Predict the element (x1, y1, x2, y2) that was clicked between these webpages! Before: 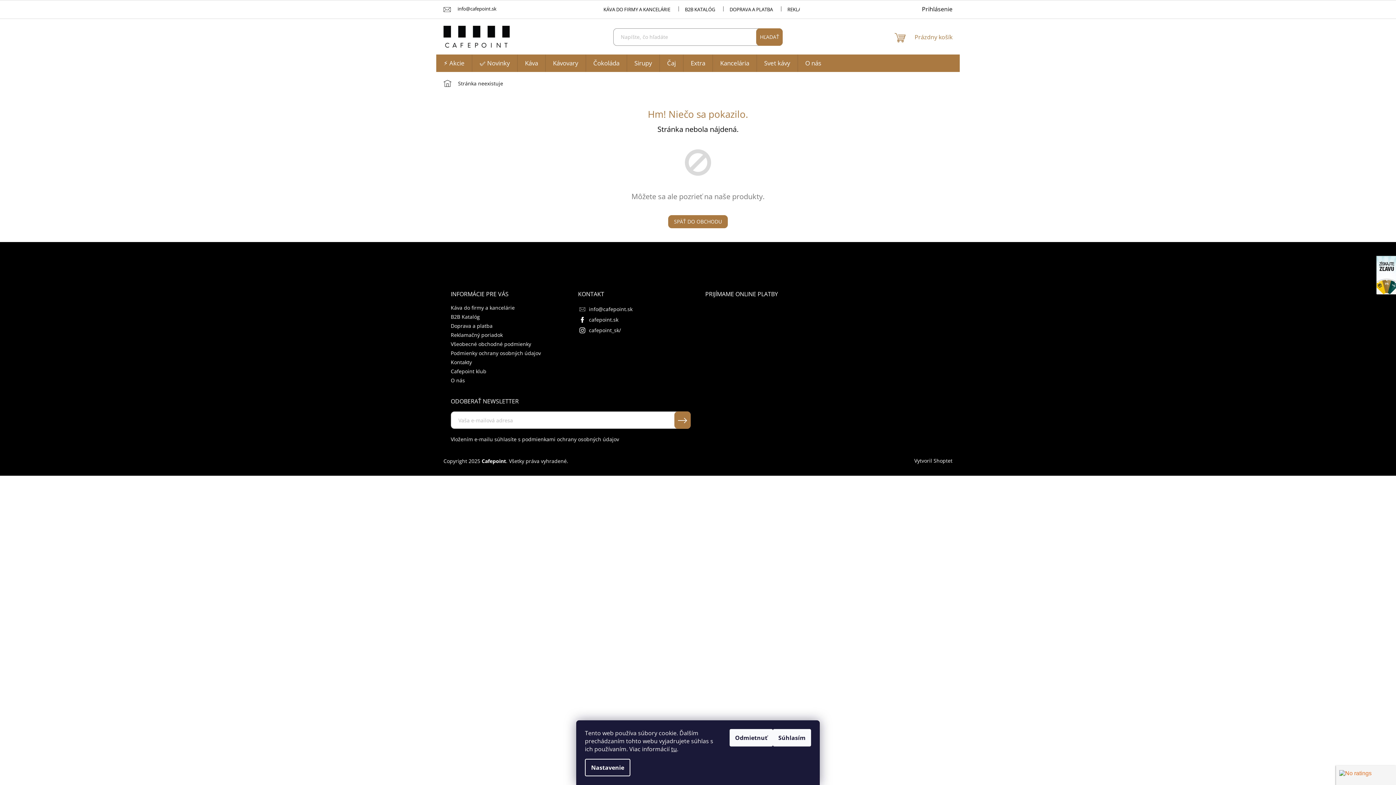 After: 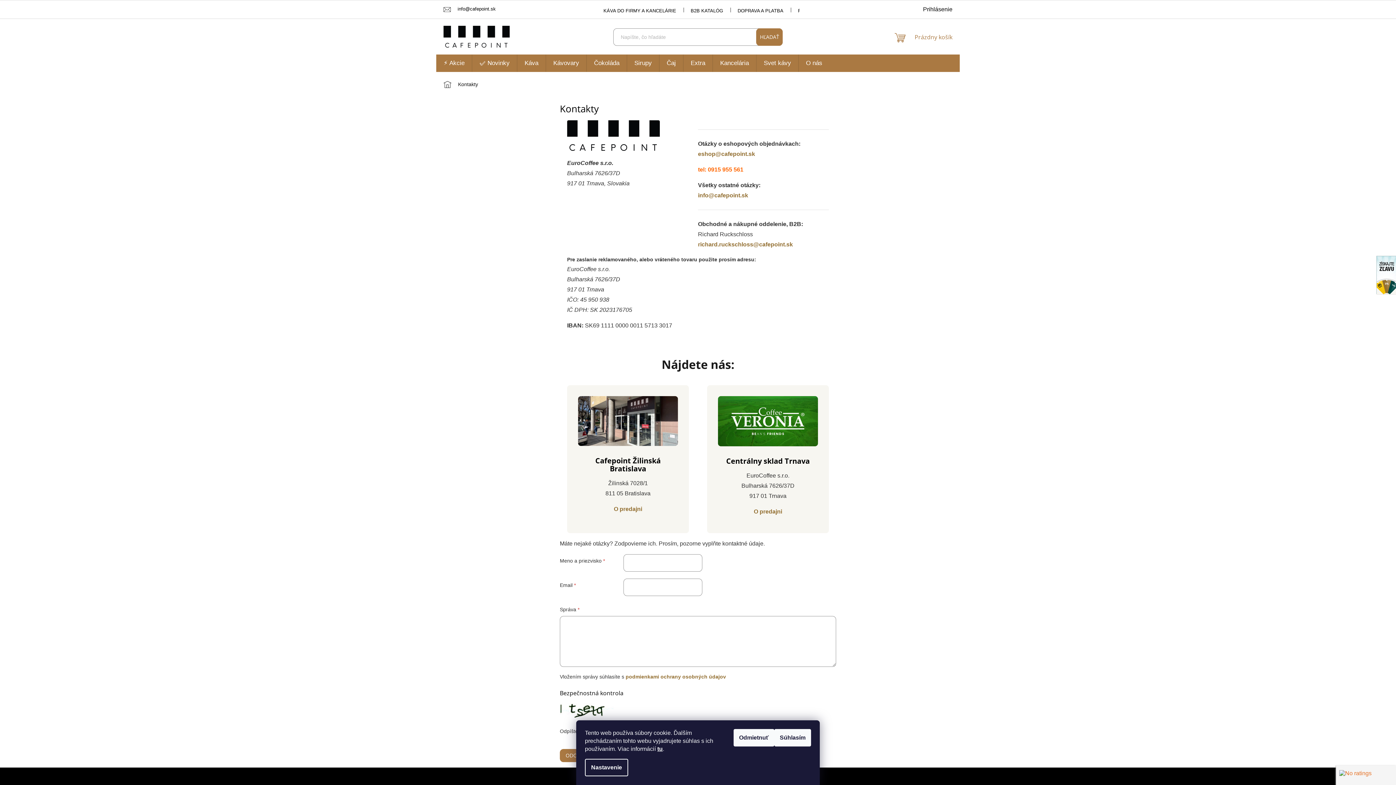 Action: bbox: (450, 359, 472, 365) label: Kontakty